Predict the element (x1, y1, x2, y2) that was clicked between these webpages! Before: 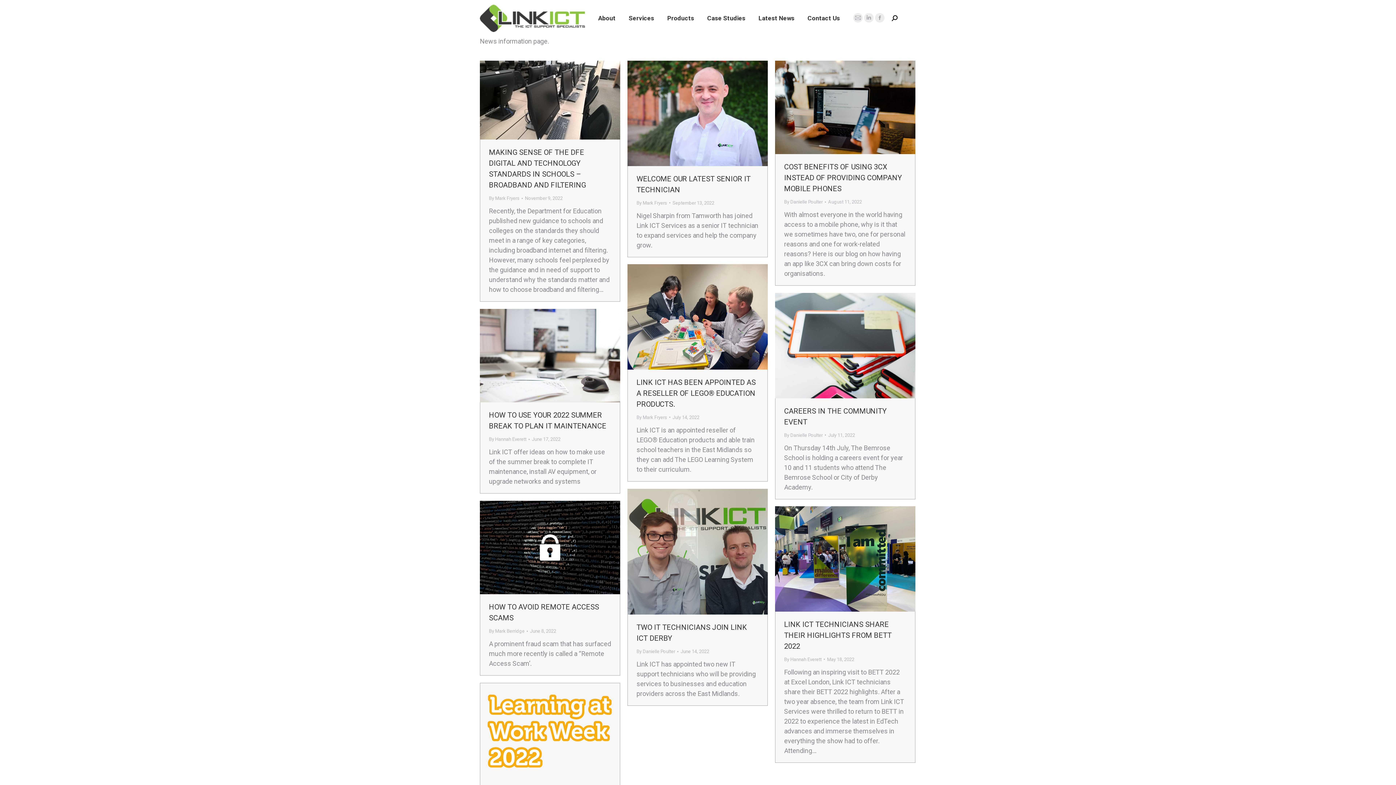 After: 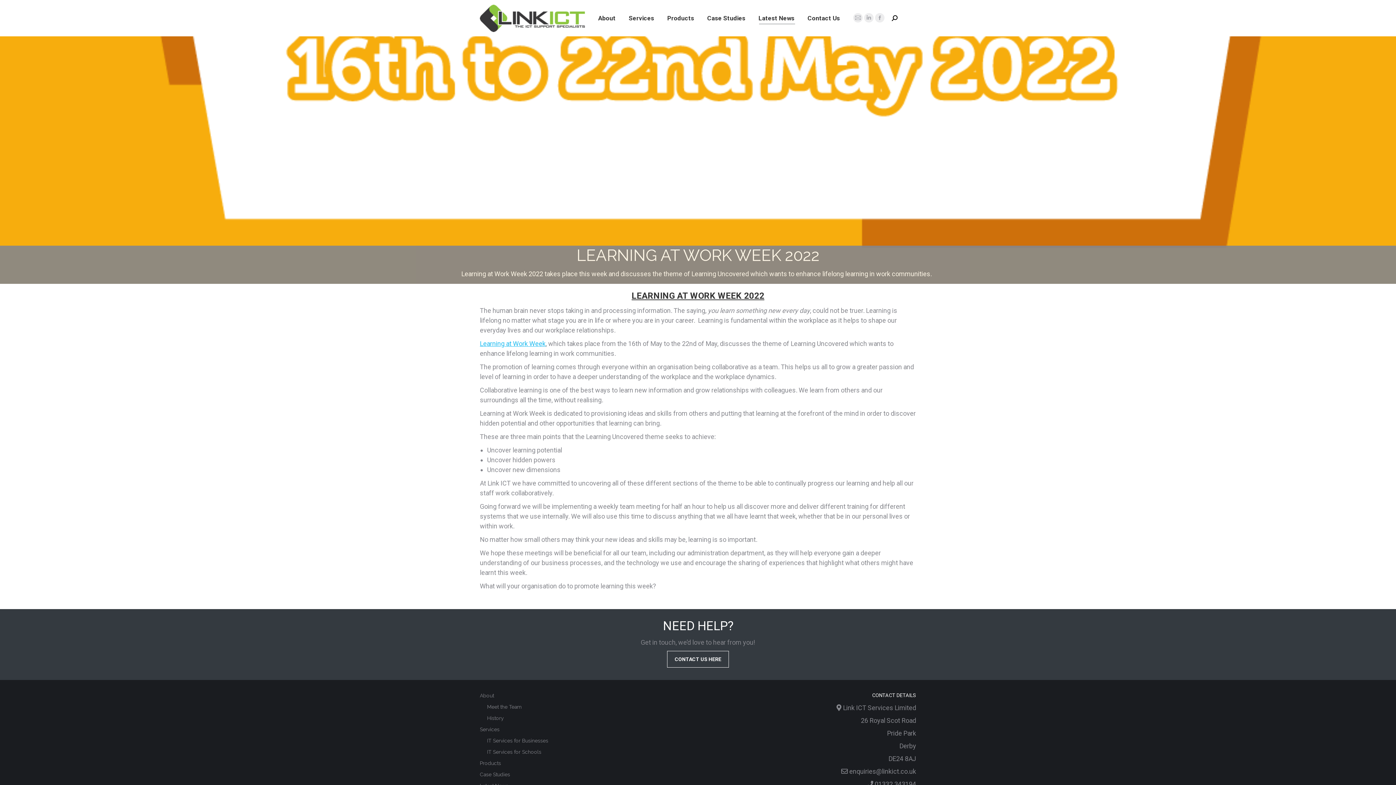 Action: bbox: (480, 683, 620, 778)